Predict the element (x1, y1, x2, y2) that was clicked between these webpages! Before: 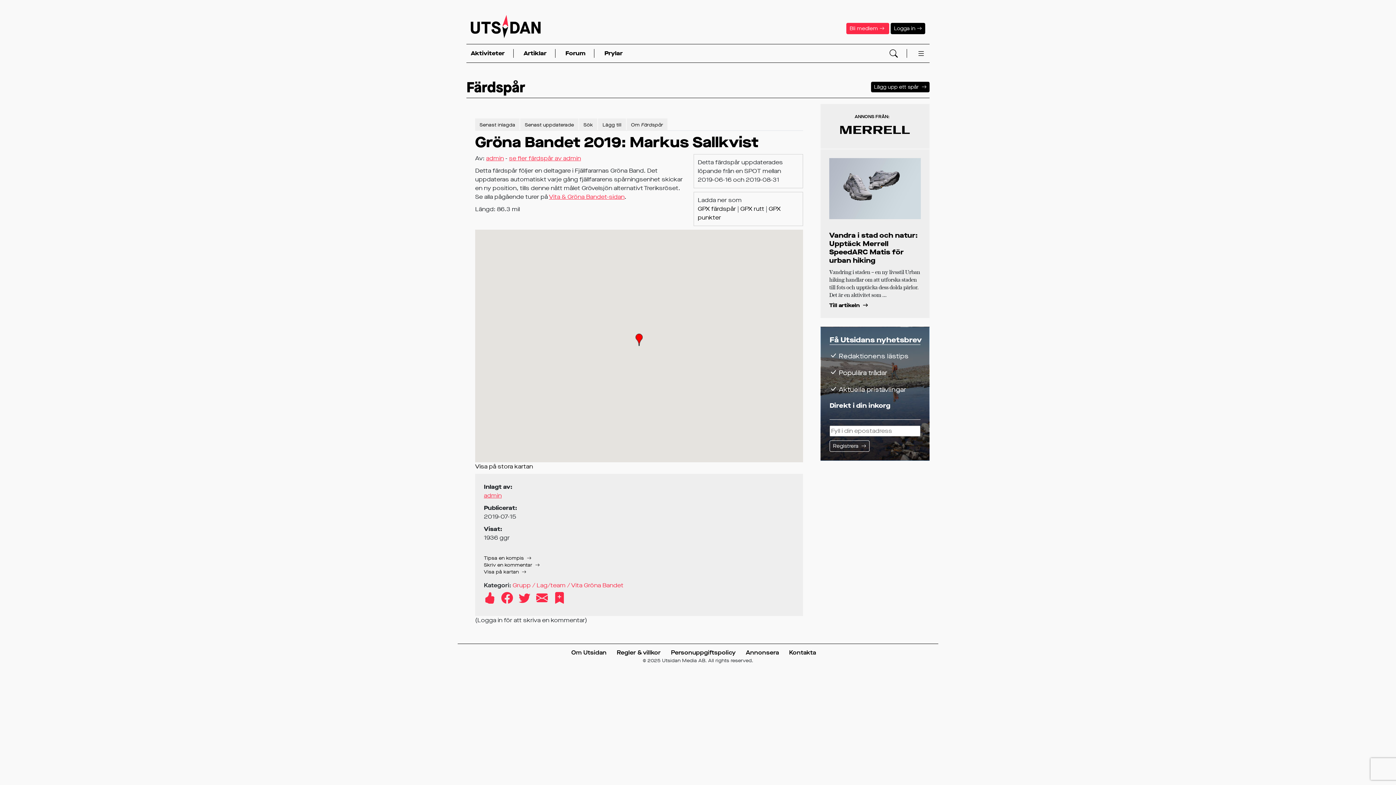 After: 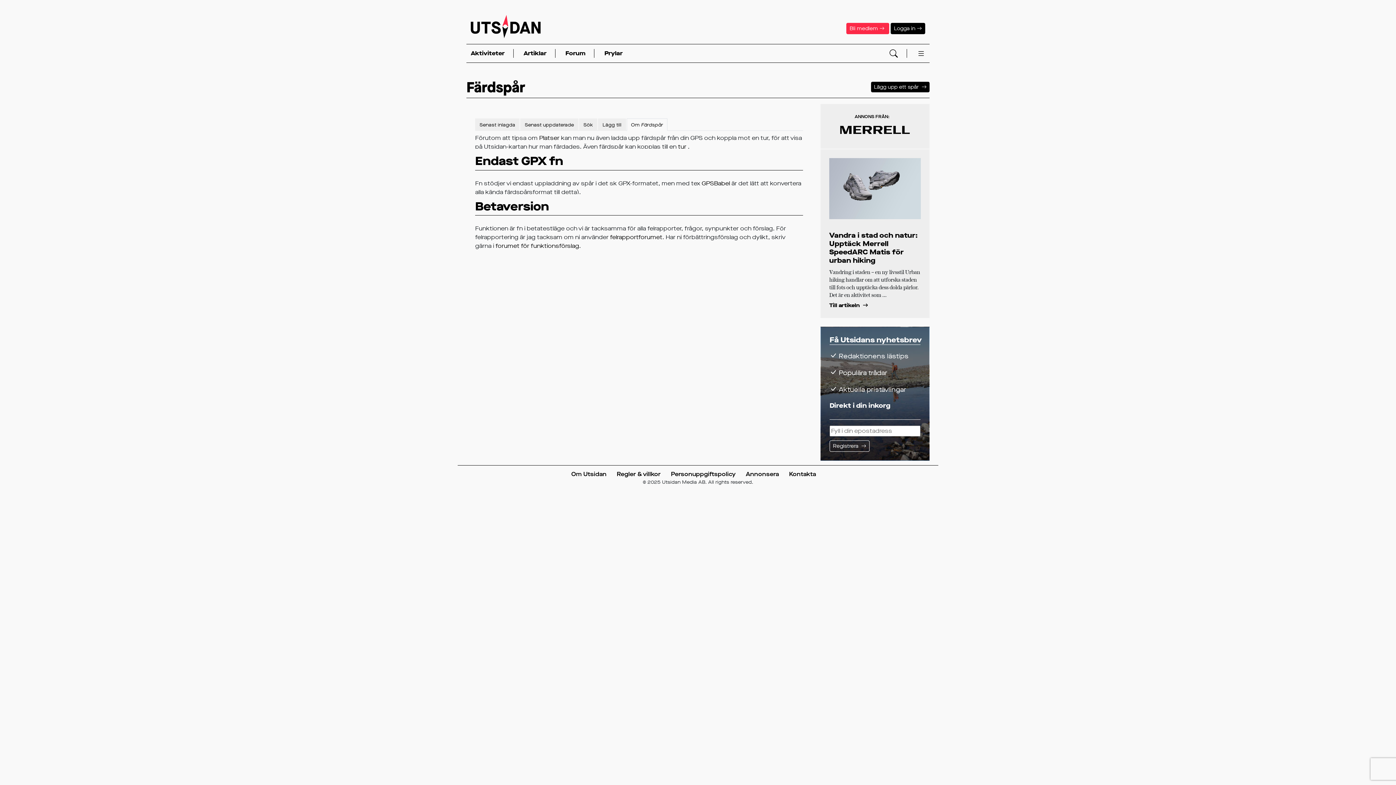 Action: label: Om Färdspår bbox: (626, 118, 667, 130)